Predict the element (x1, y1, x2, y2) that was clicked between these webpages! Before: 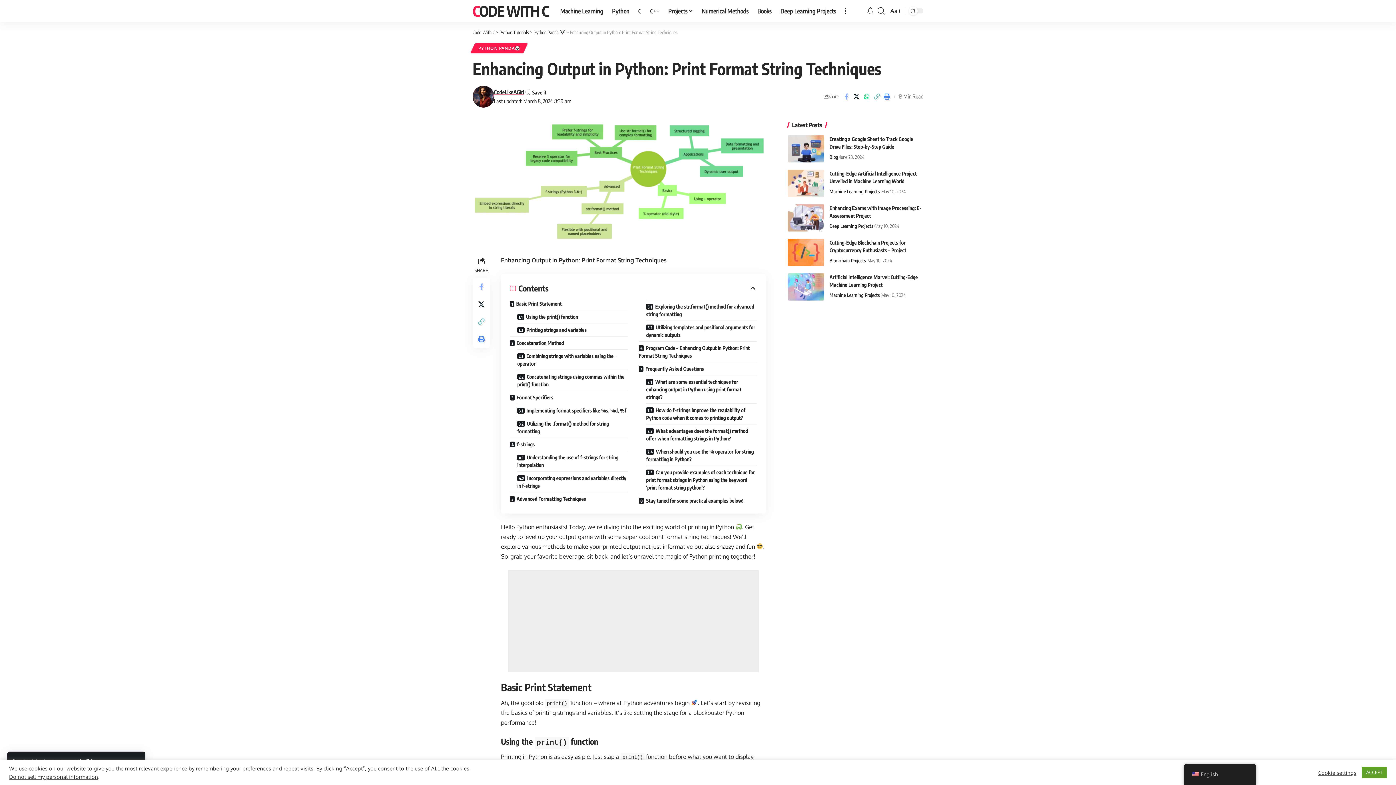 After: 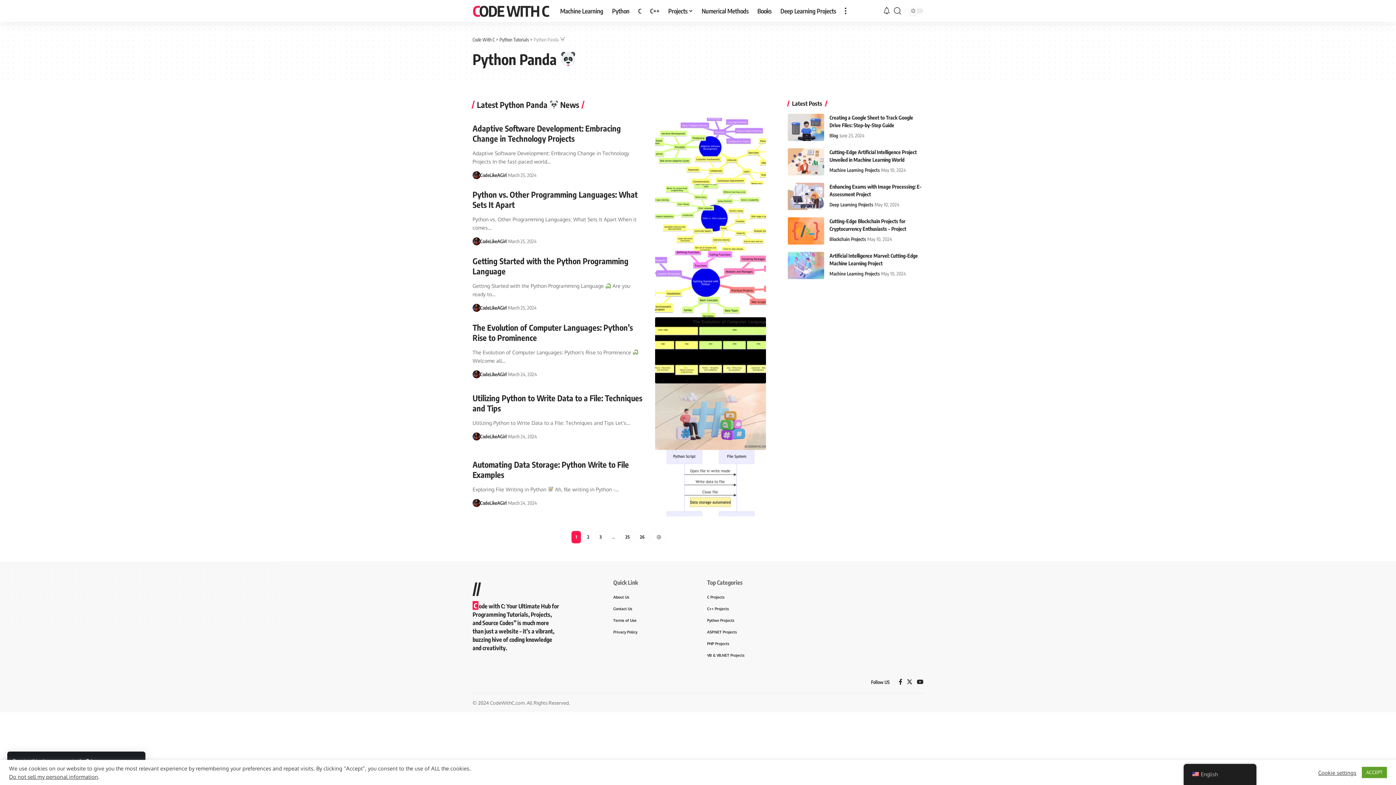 Action: label: Python Panda  bbox: (533, 29, 565, 35)